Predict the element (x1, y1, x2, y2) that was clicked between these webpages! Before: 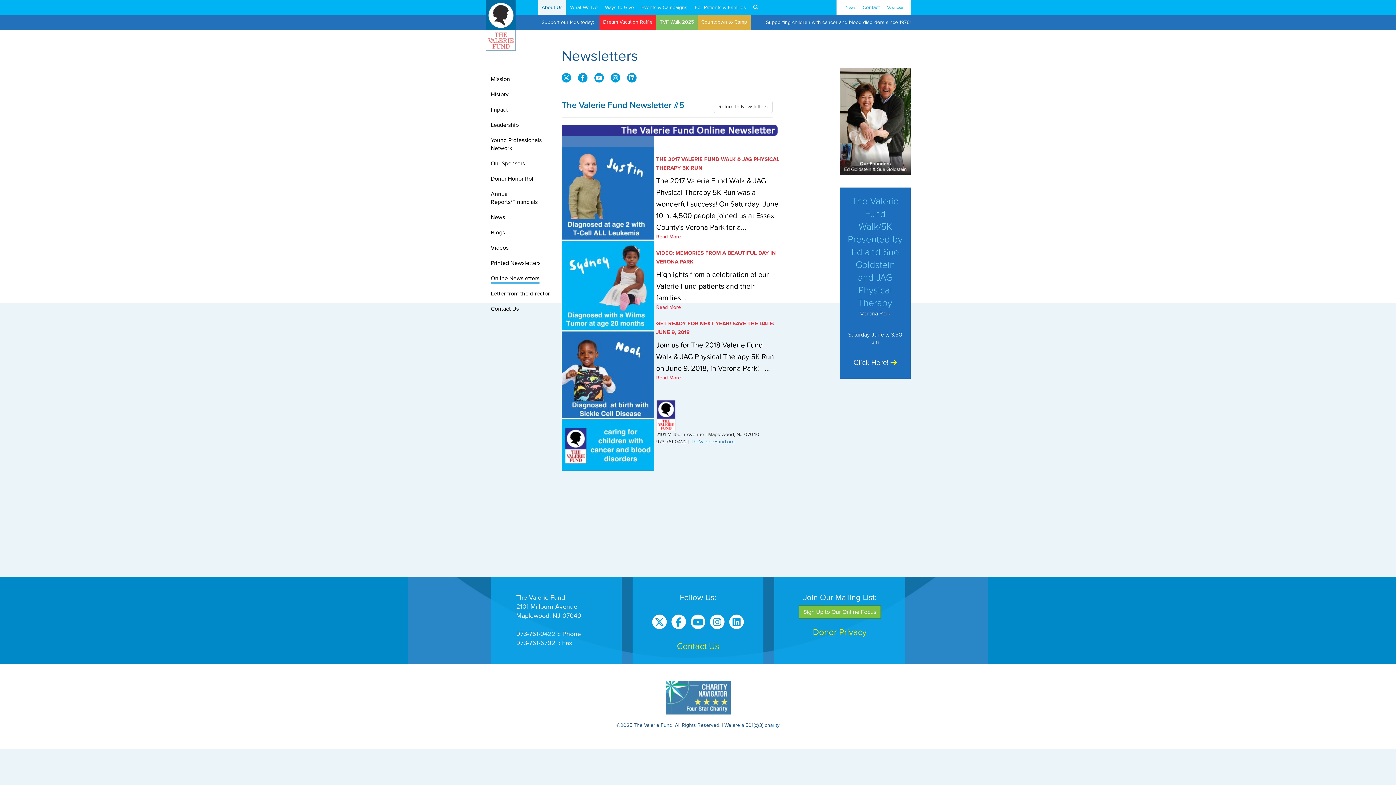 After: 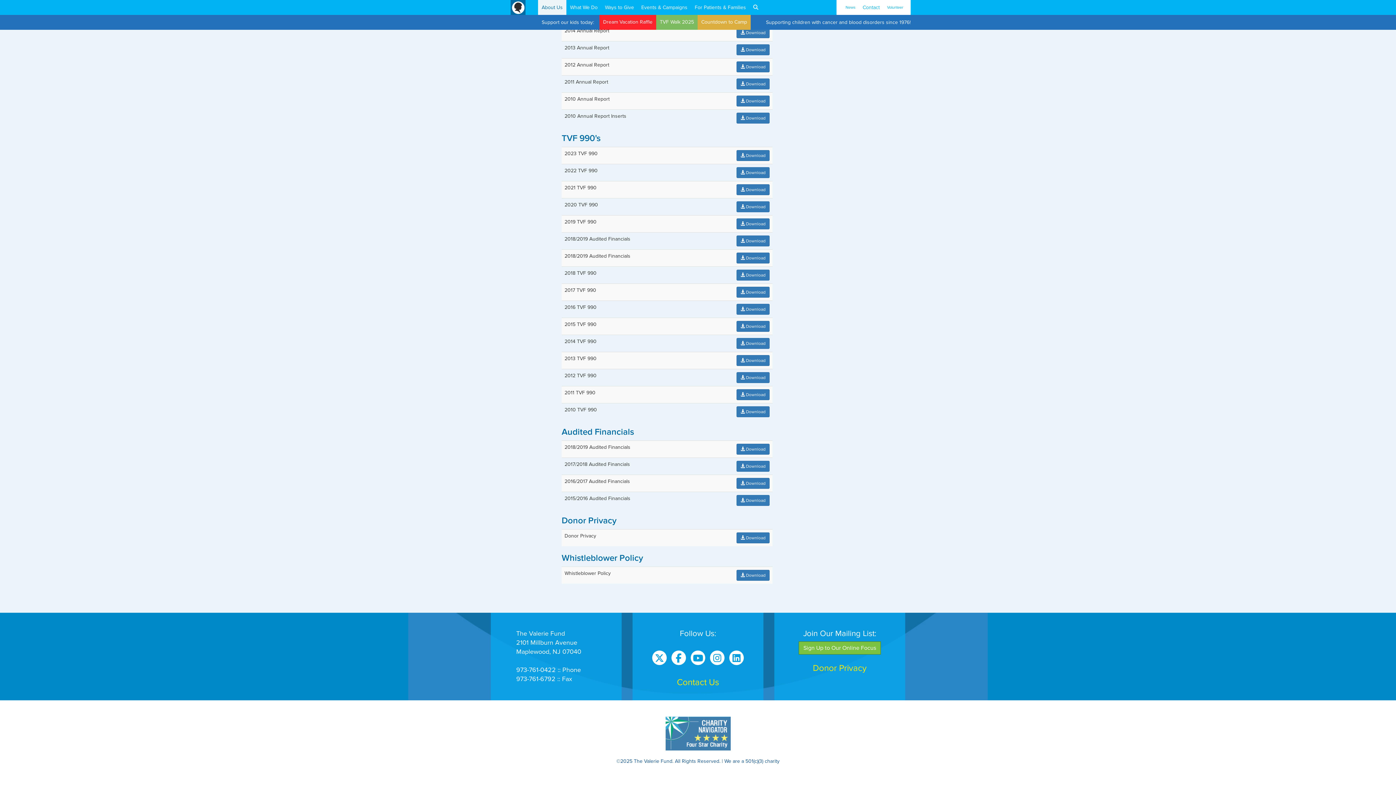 Action: label: Donor Privacy bbox: (813, 627, 866, 637)